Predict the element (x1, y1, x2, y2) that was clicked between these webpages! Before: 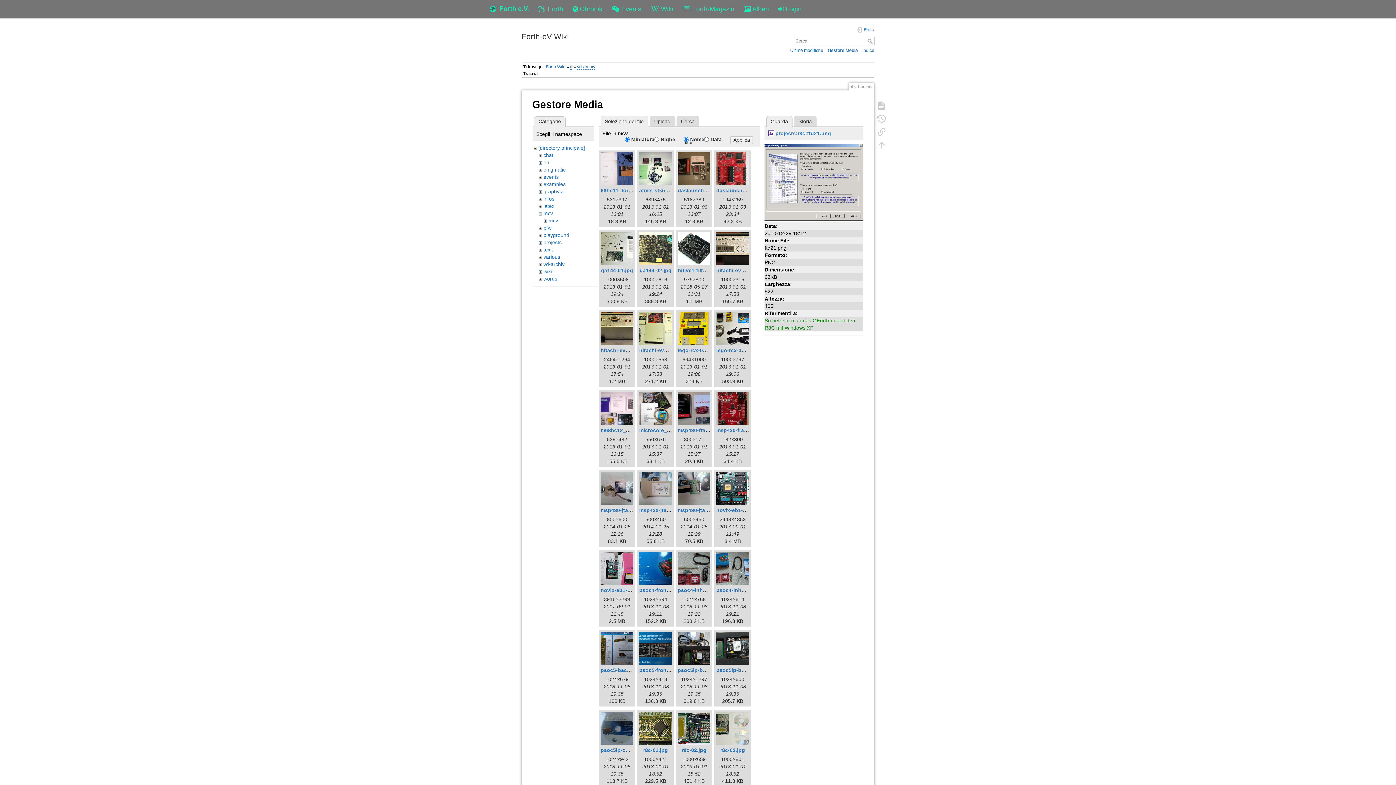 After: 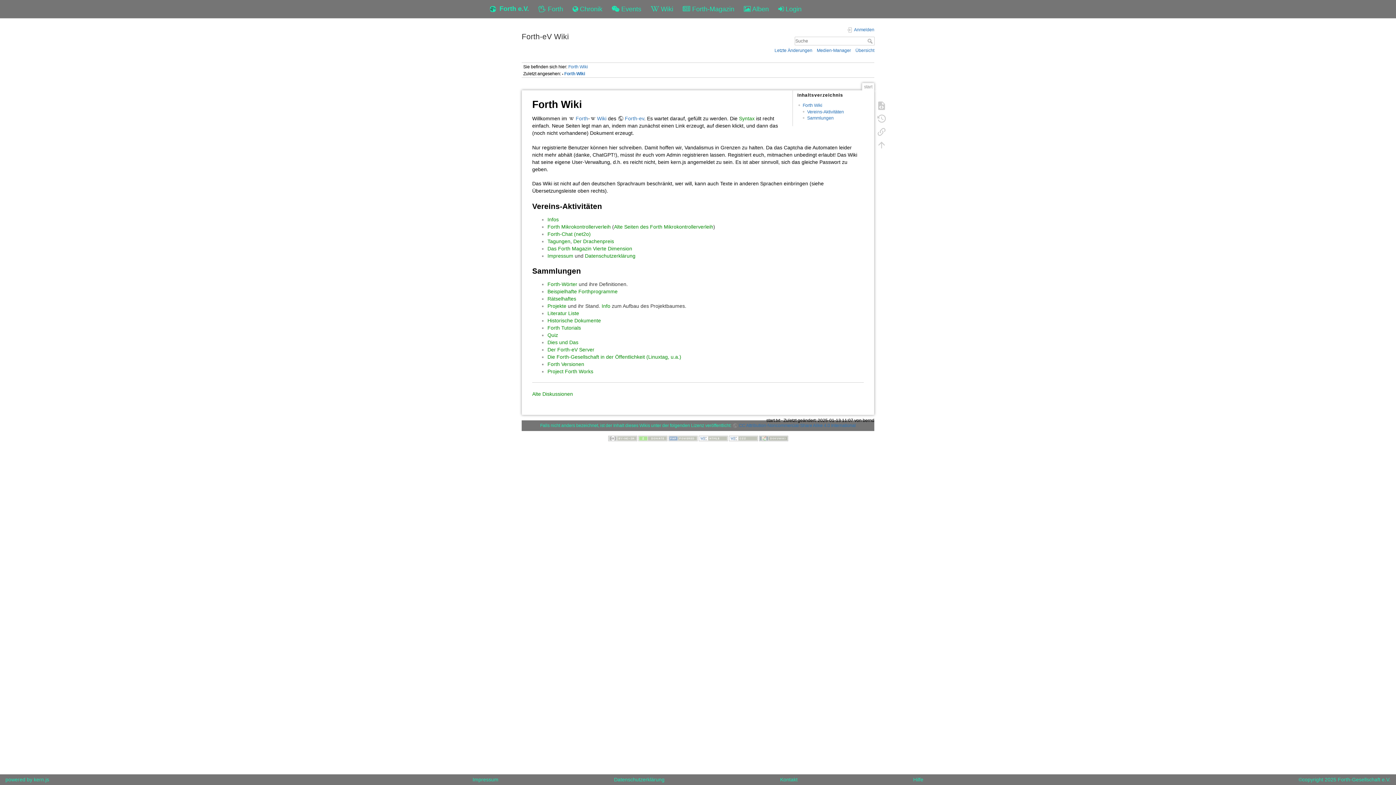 Action: bbox: (545, 64, 565, 69) label: Forth Wiki